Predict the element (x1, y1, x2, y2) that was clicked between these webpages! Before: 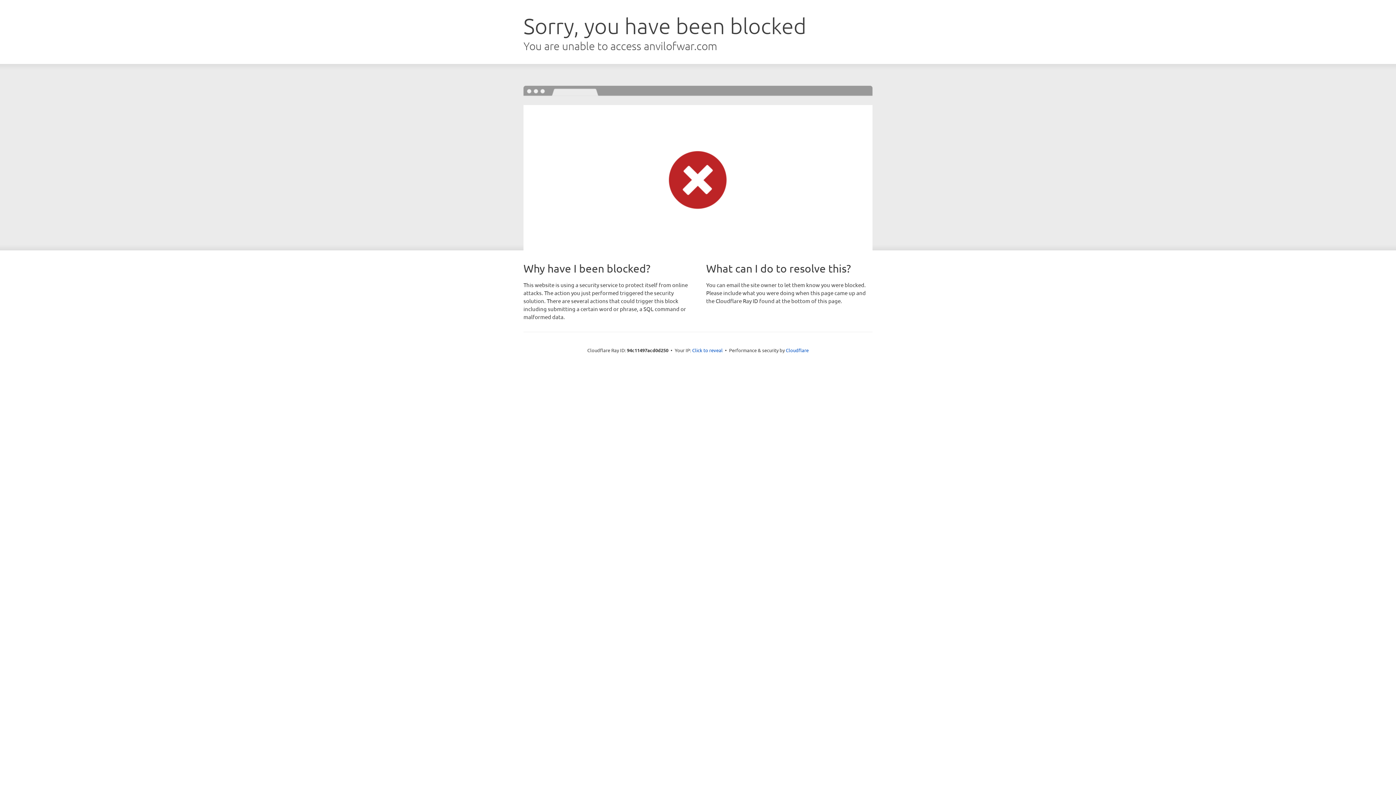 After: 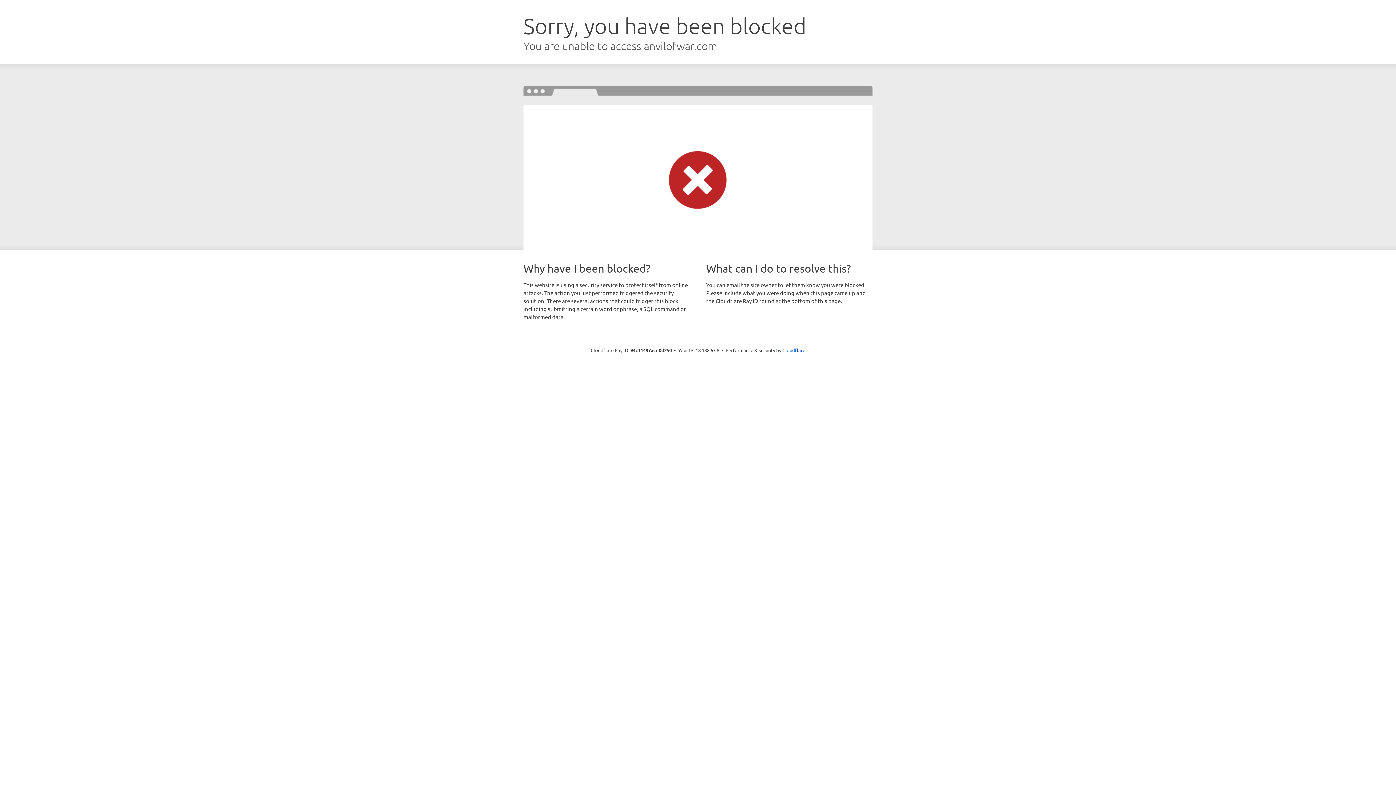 Action: label: Click to reveal bbox: (692, 346, 722, 353)